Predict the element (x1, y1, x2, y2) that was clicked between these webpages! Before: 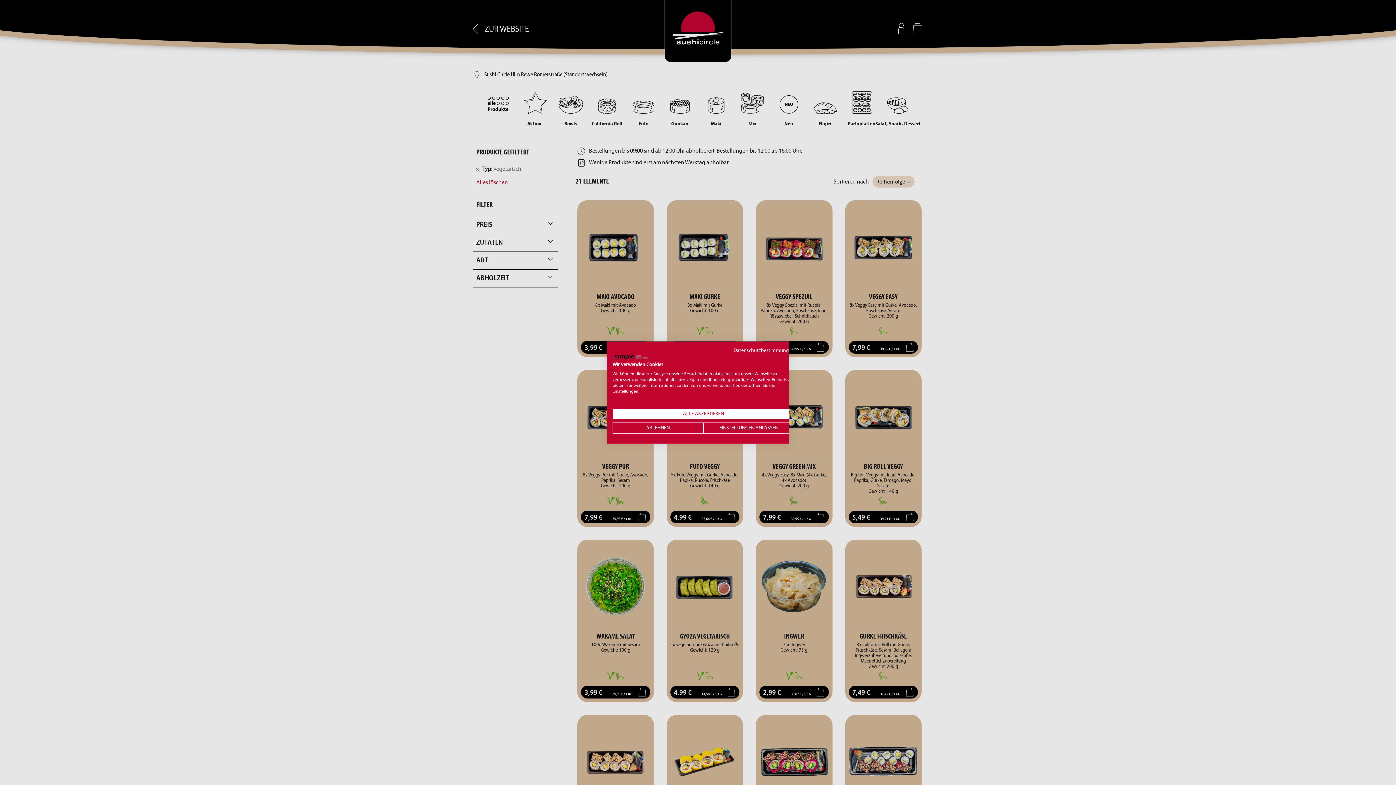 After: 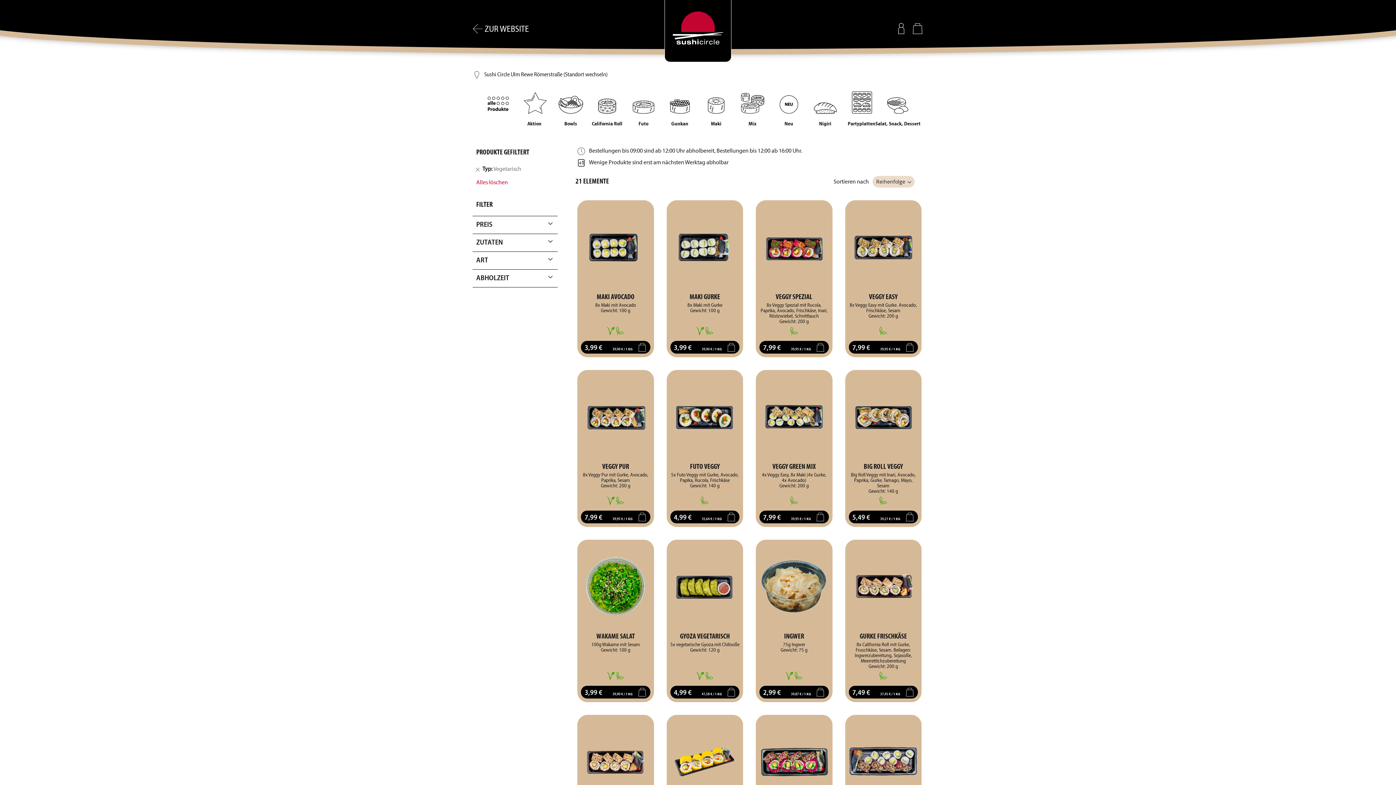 Action: label: Akzeptieren Sie alle cookies bbox: (612, 408, 794, 419)